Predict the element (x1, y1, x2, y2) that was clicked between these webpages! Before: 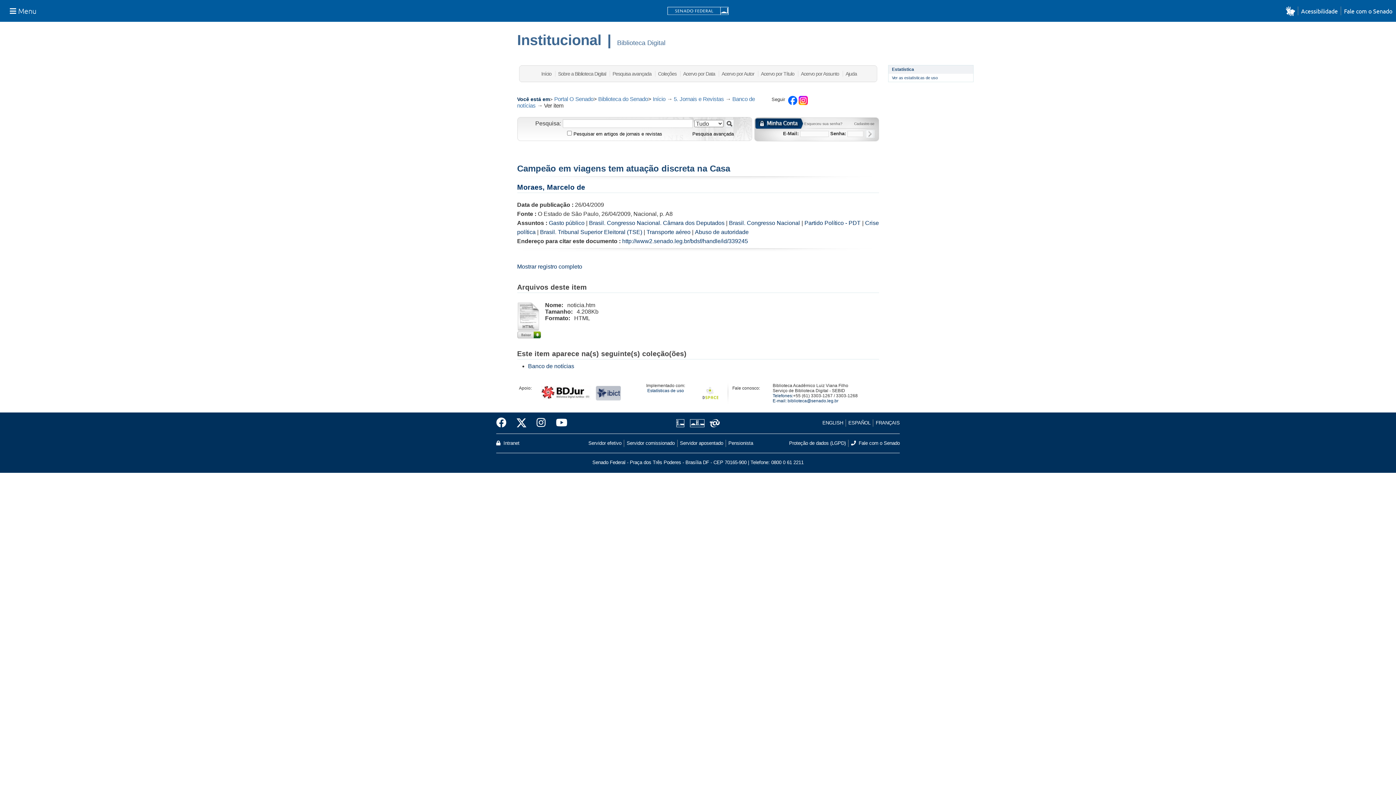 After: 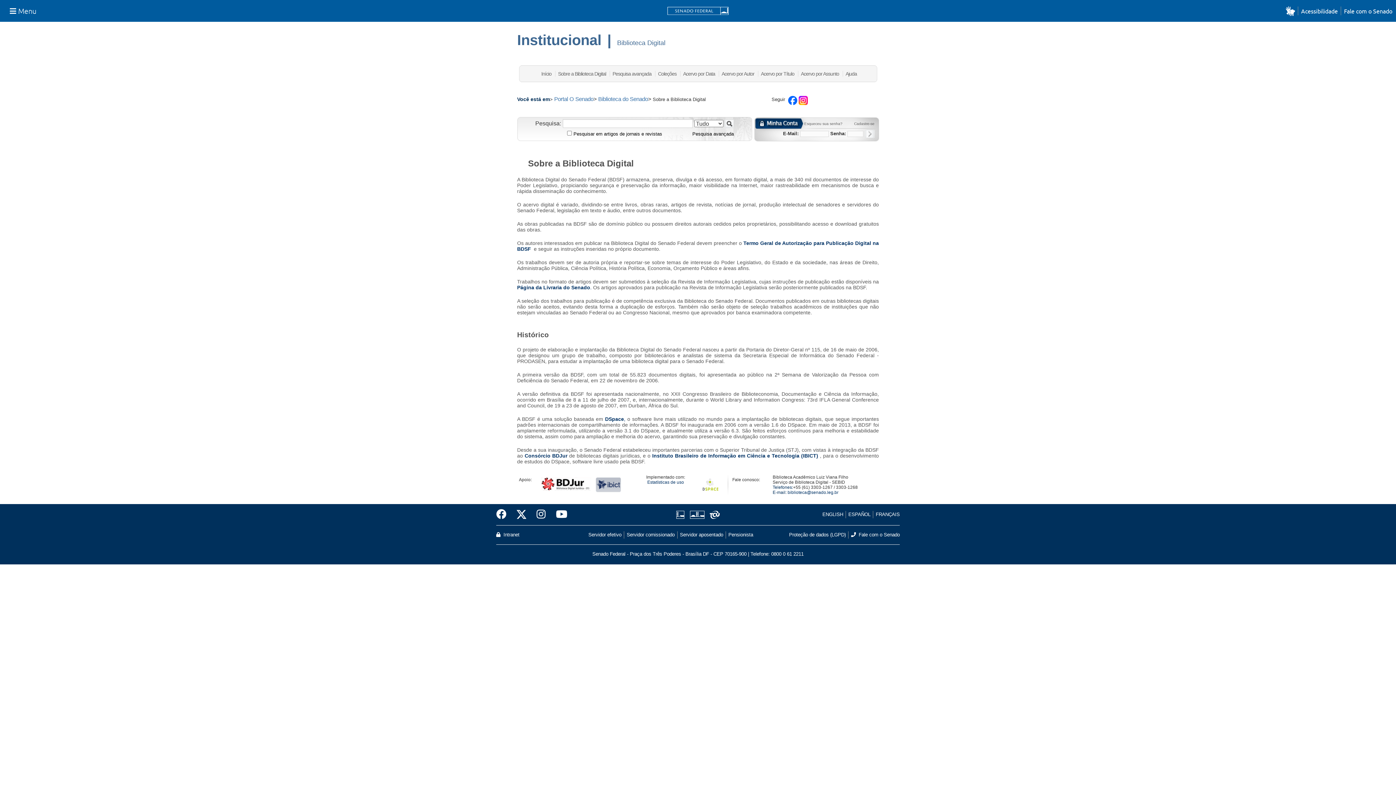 Action: label: Sobre a Biblioteca Digital bbox: (558, 70, 606, 76)